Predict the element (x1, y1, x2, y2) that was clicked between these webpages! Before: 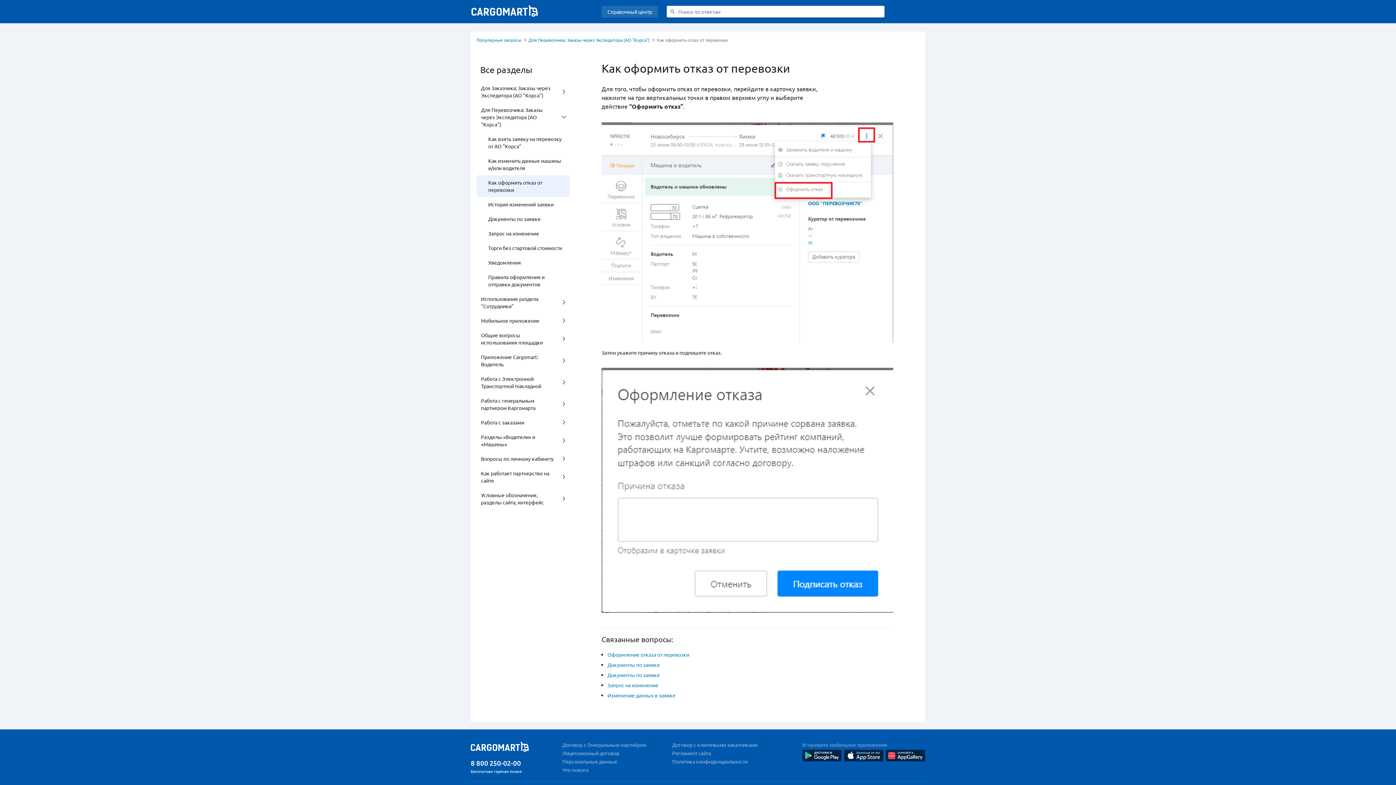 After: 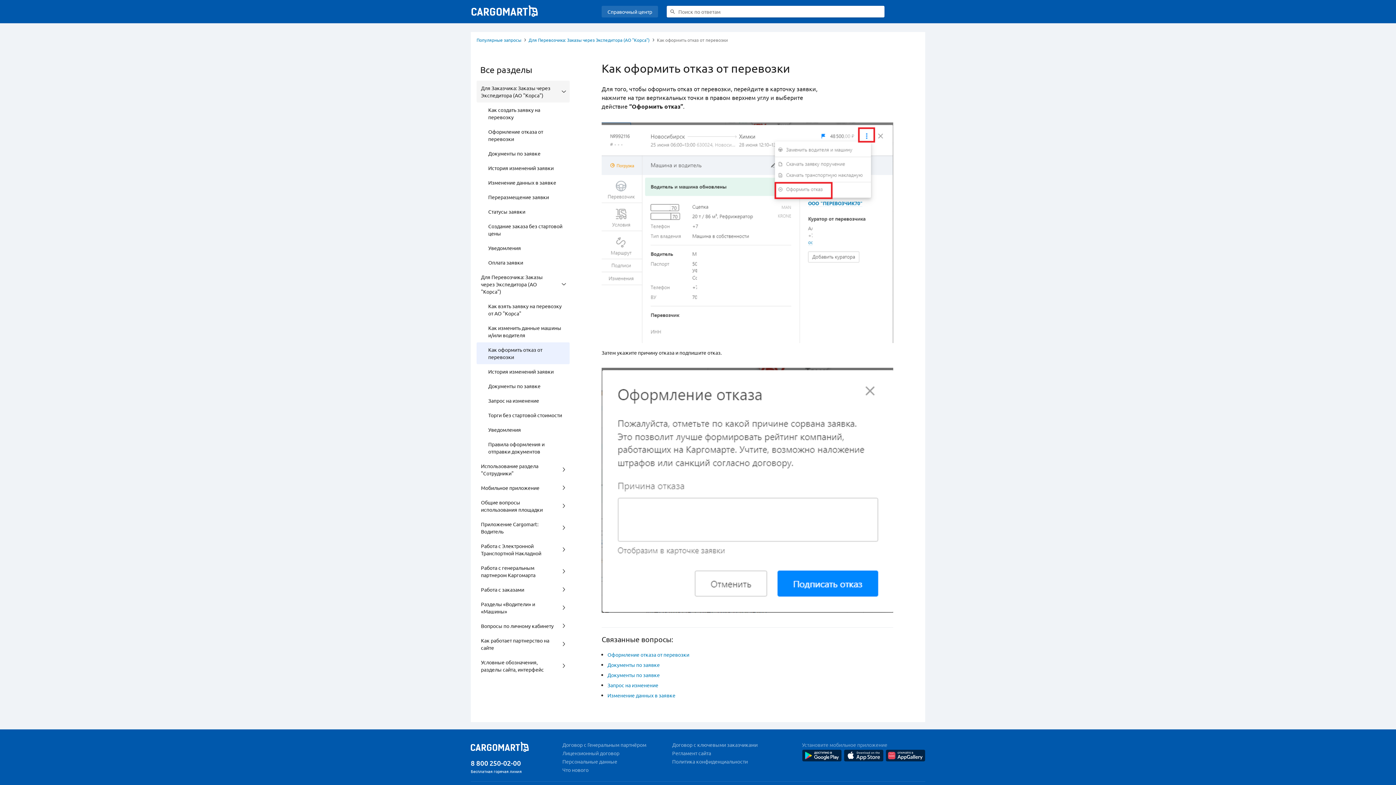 Action: bbox: (476, 80, 559, 102) label: Для Заказчика: Заказы через Экспедитора (АО "Корса")